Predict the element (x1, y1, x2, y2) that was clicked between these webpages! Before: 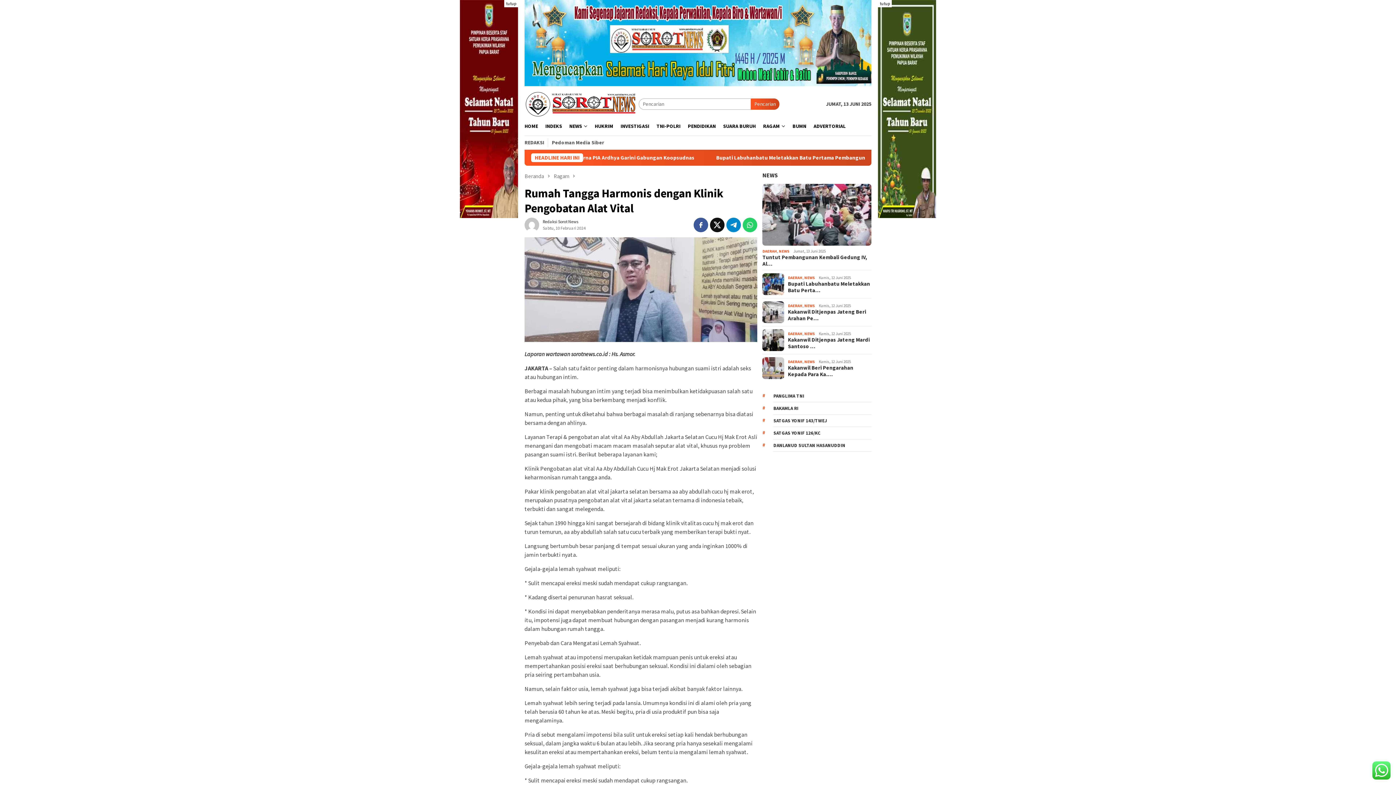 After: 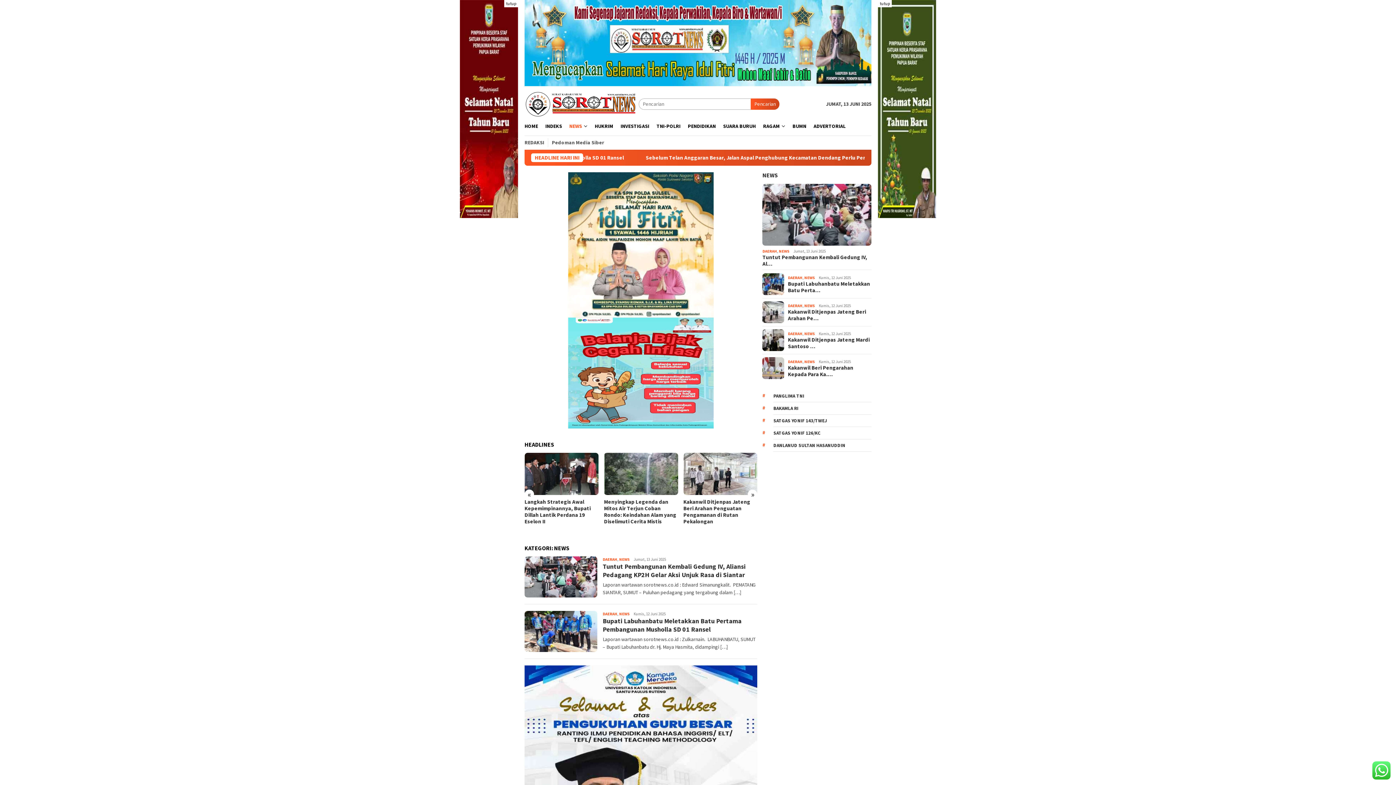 Action: label: NEWS bbox: (804, 303, 815, 308)